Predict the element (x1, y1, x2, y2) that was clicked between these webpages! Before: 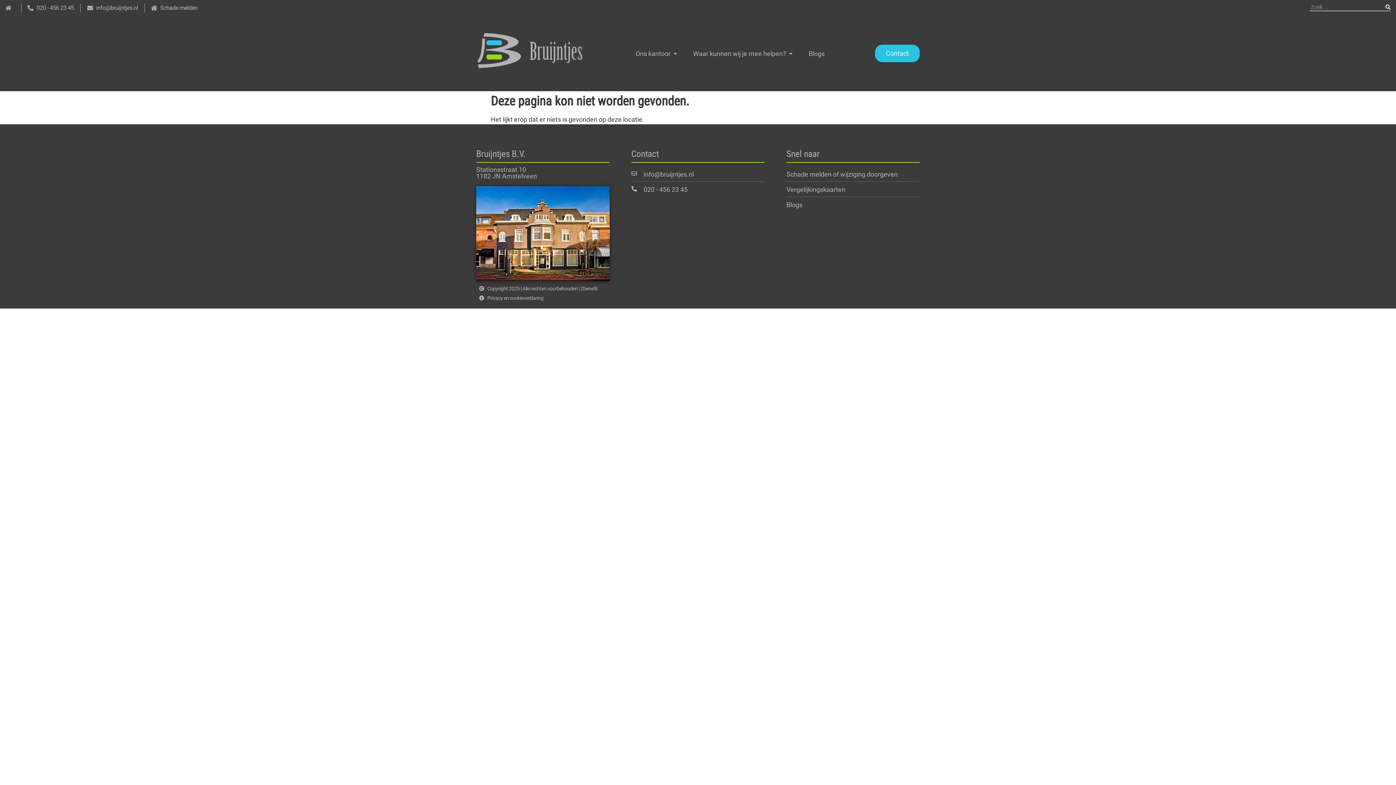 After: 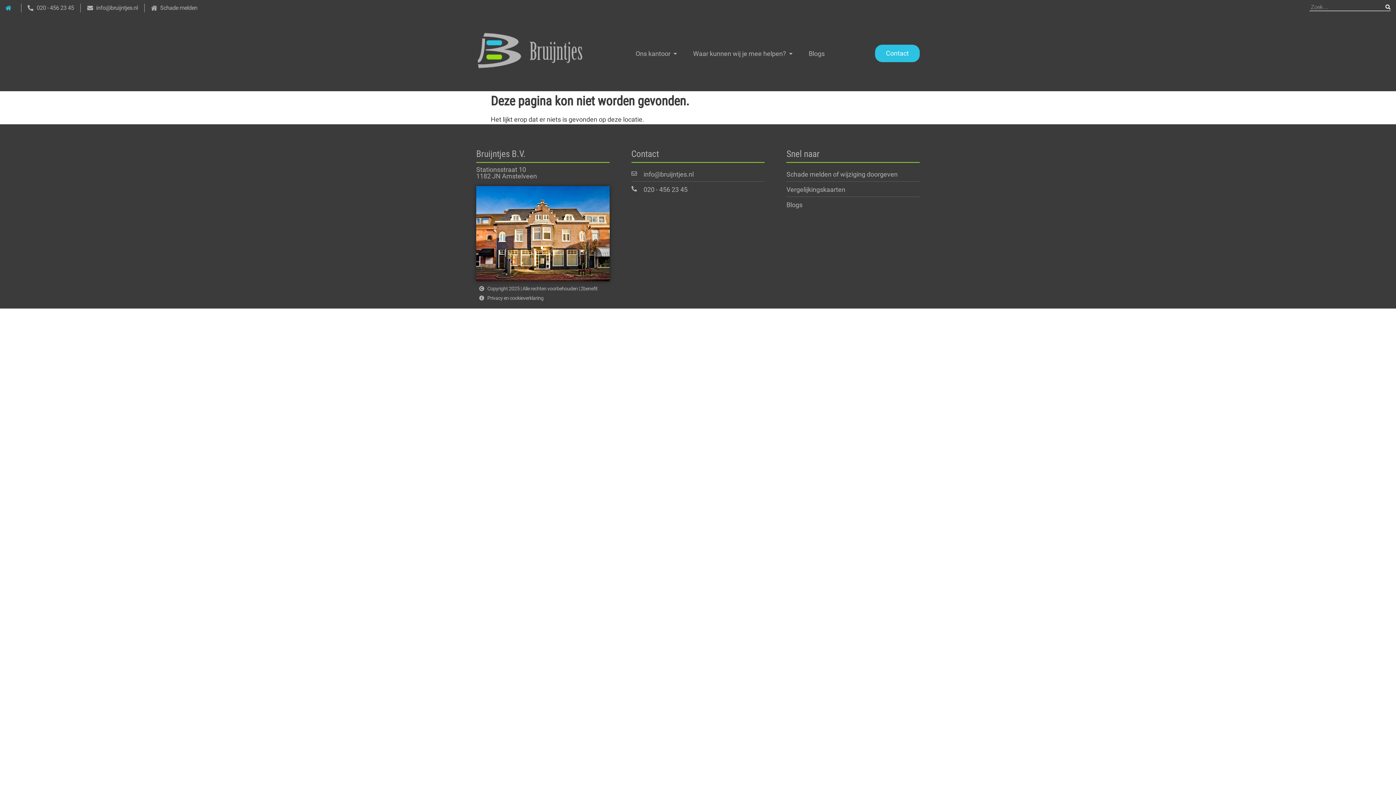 Action: bbox: (5, 5, 14, 10)